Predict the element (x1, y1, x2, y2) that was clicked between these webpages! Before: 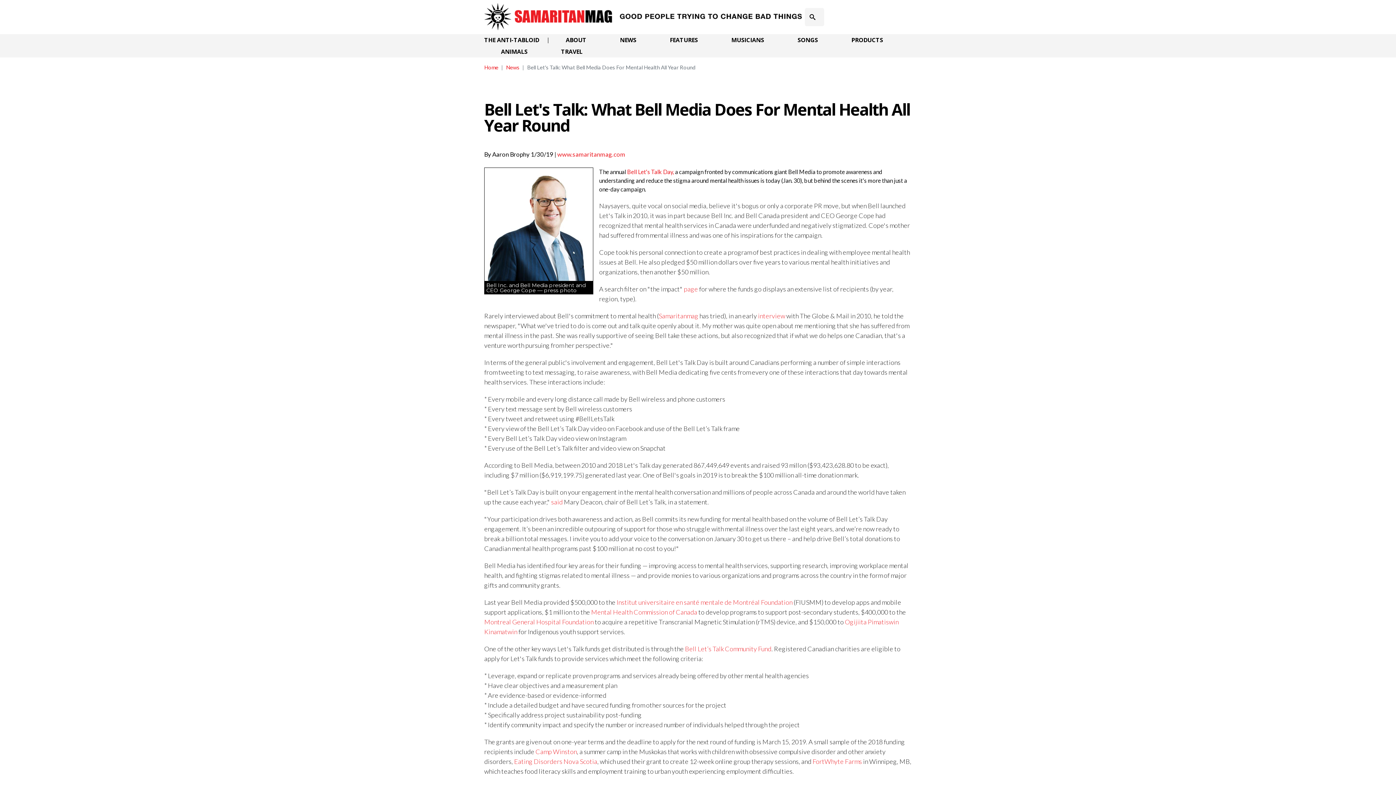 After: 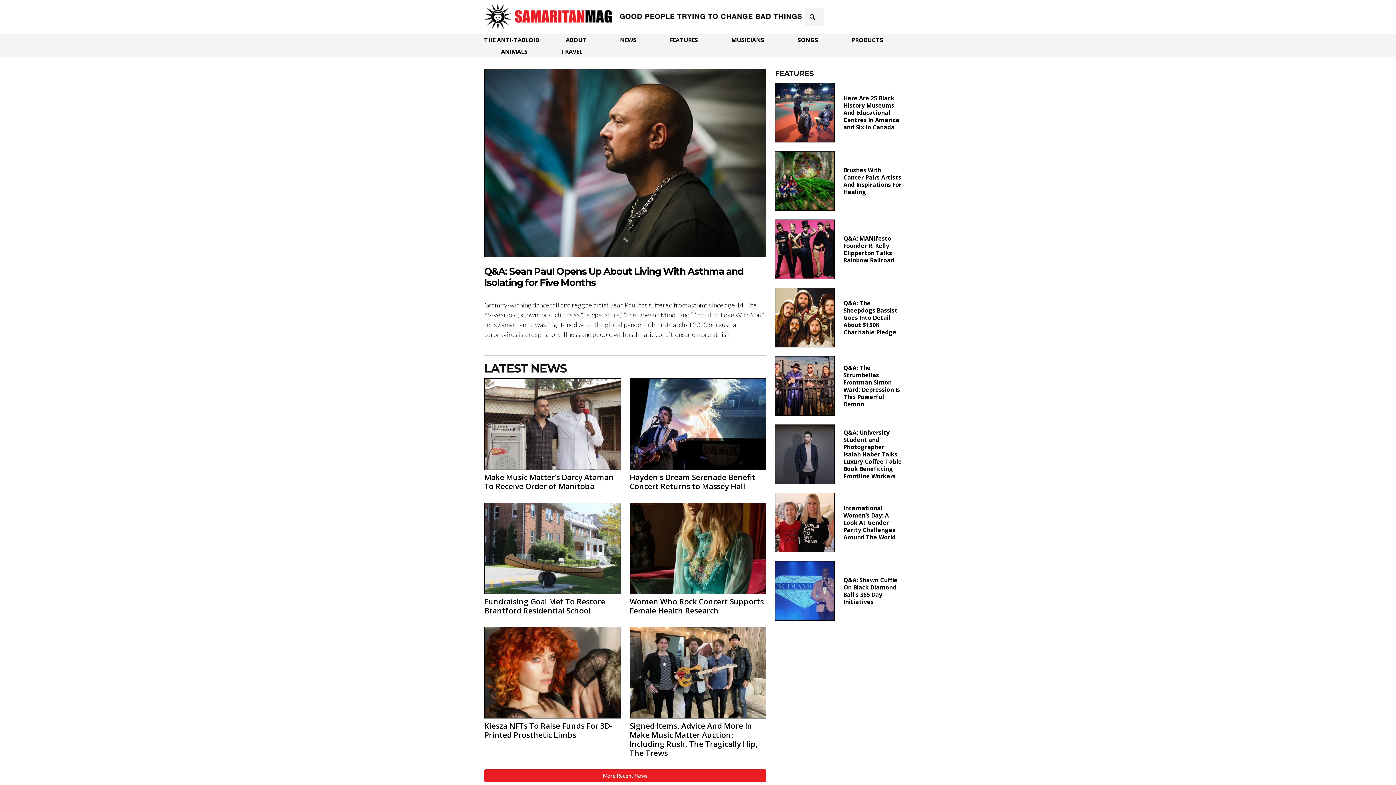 Action: bbox: (557, 150, 625, 158) label: www.samaritanmag.com